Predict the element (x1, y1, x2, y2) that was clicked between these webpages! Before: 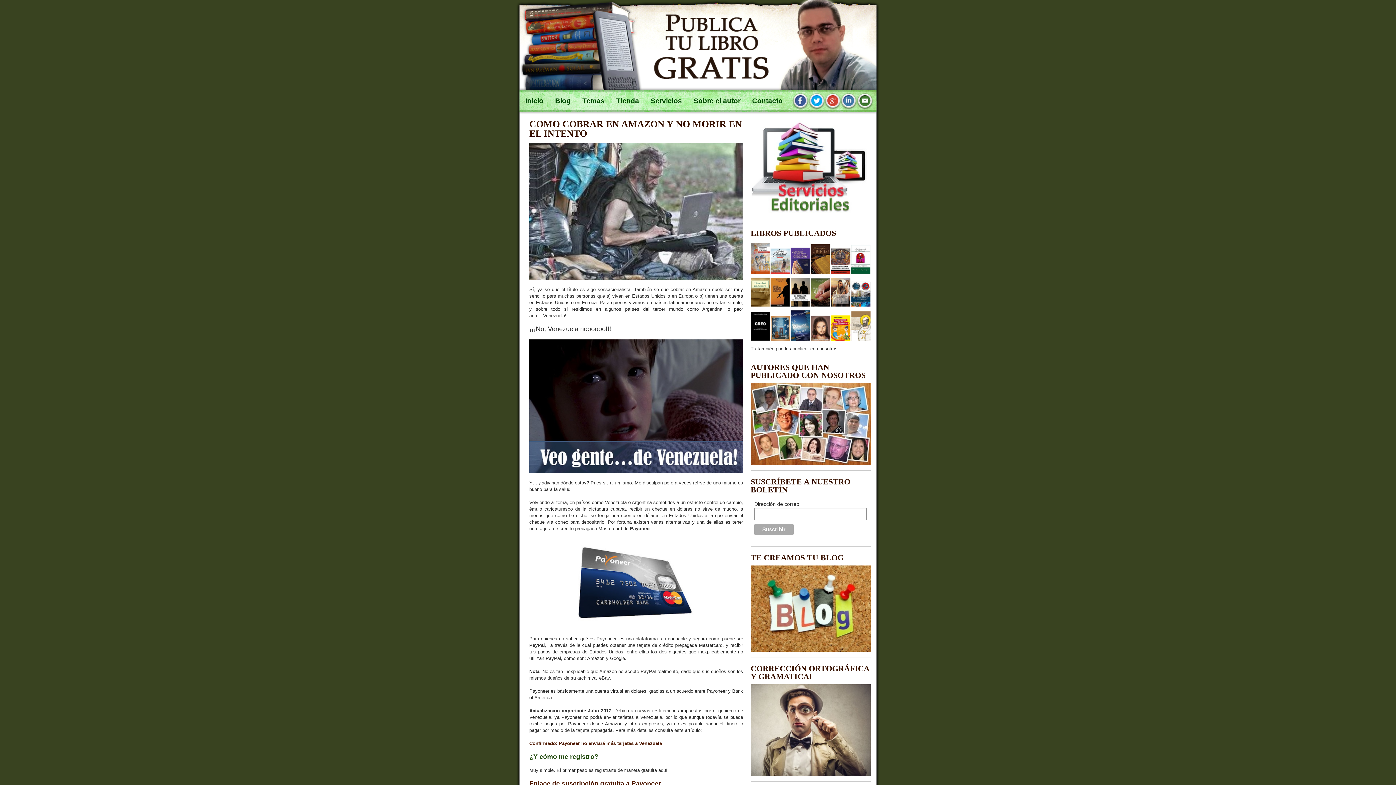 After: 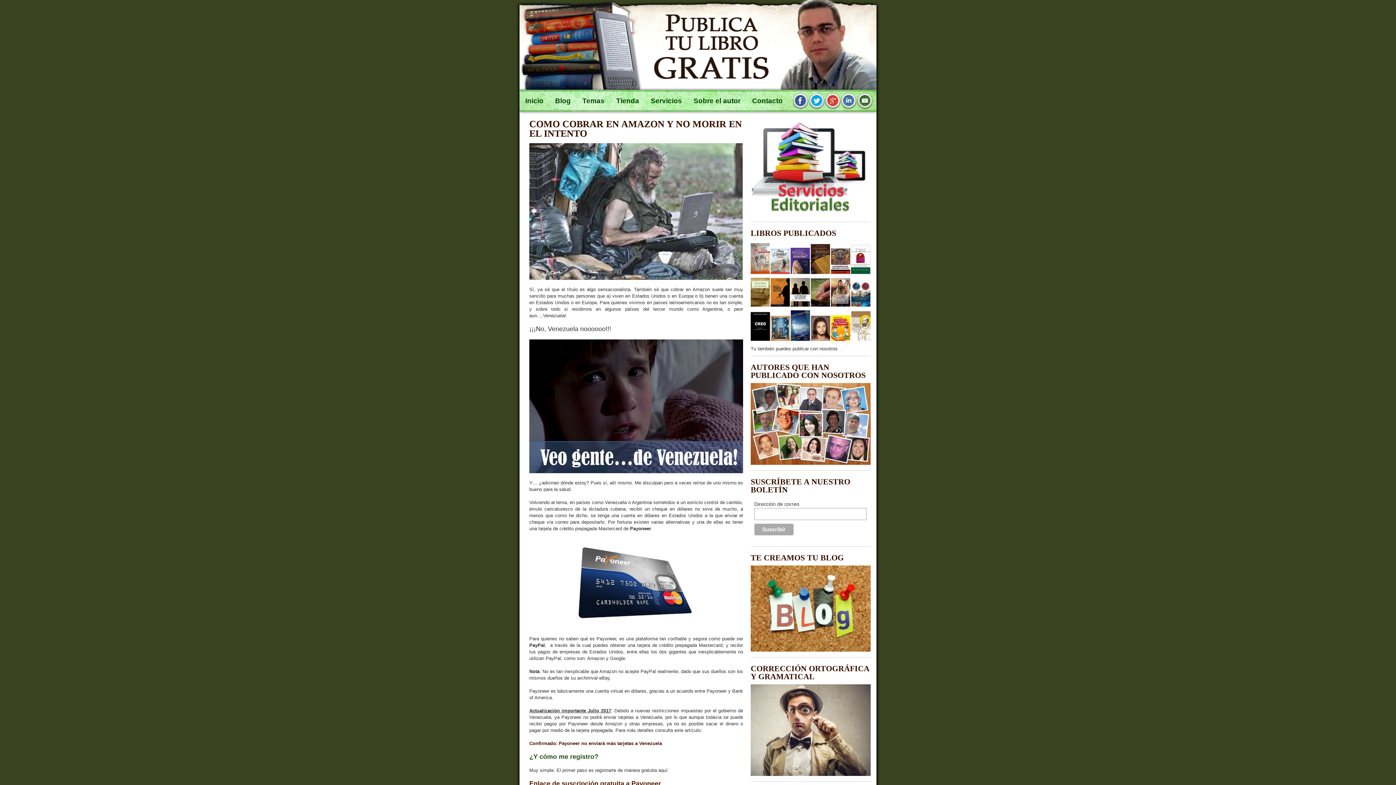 Action: bbox: (825, 105, 841, 111)